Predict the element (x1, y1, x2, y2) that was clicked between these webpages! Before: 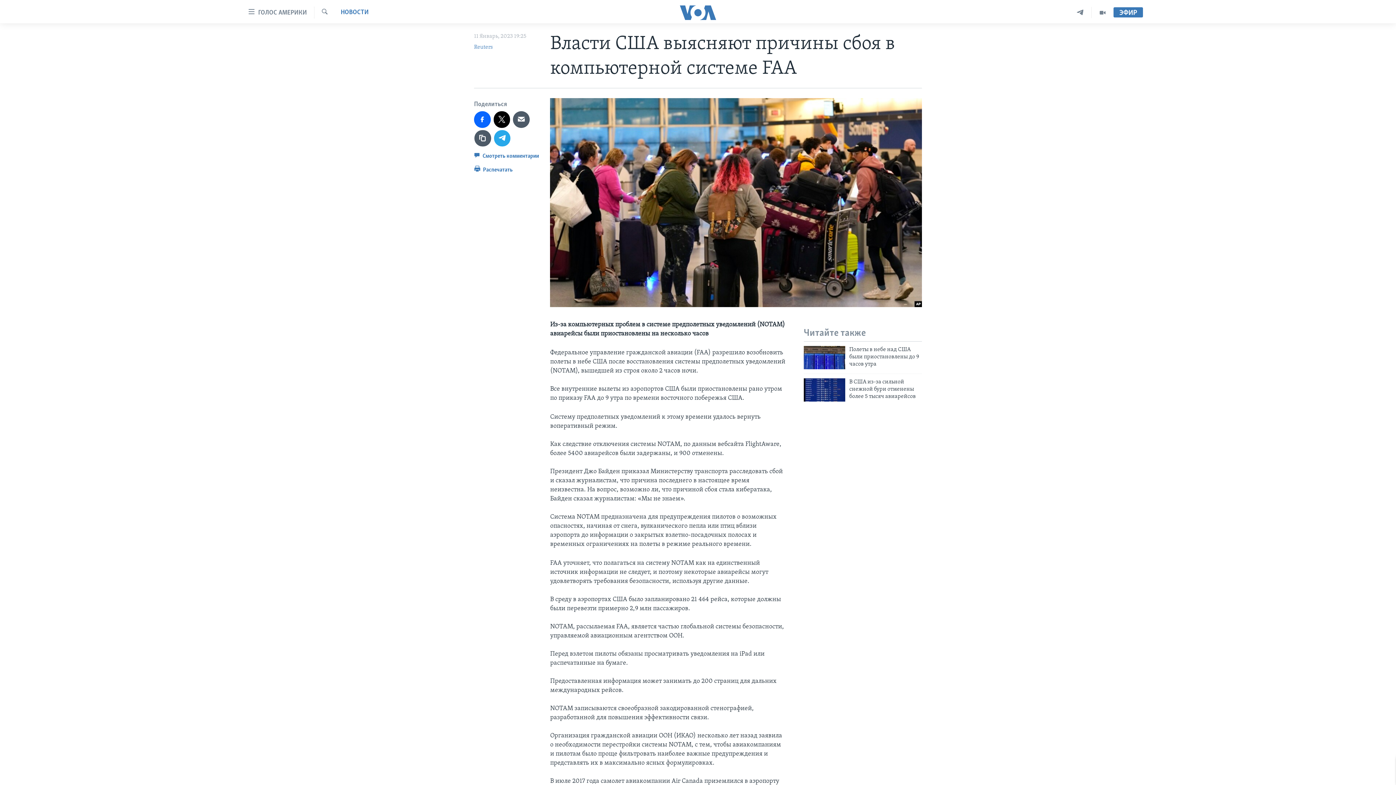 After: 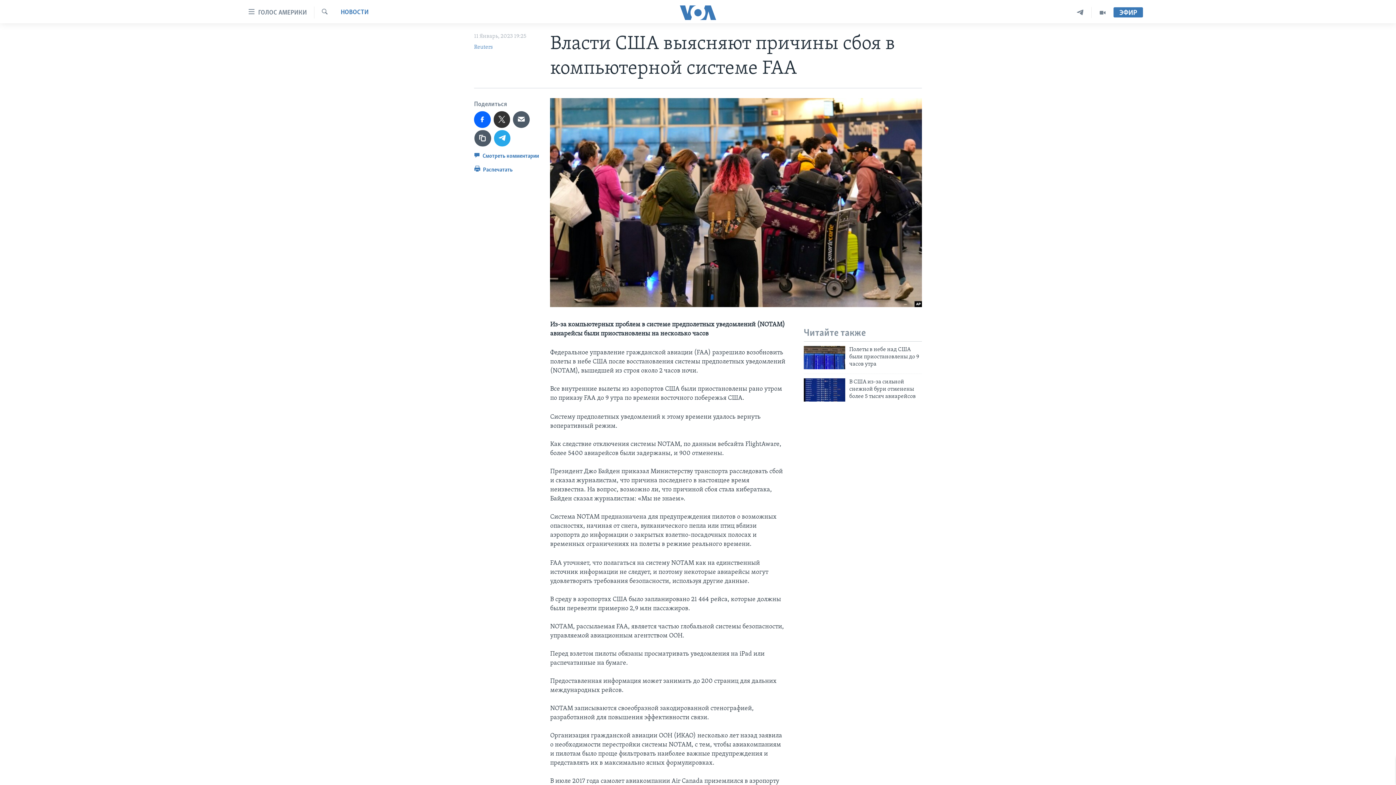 Action: bbox: (493, 111, 510, 127)